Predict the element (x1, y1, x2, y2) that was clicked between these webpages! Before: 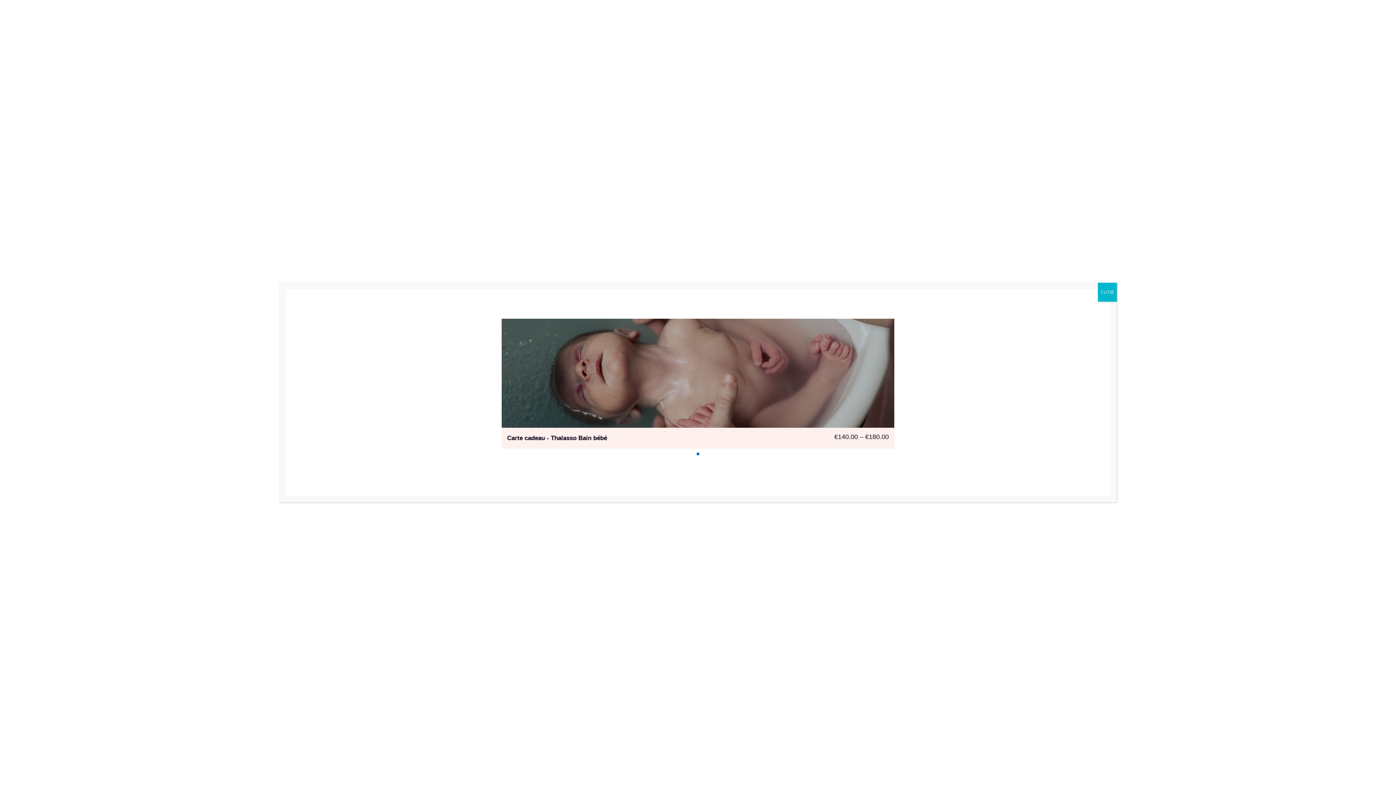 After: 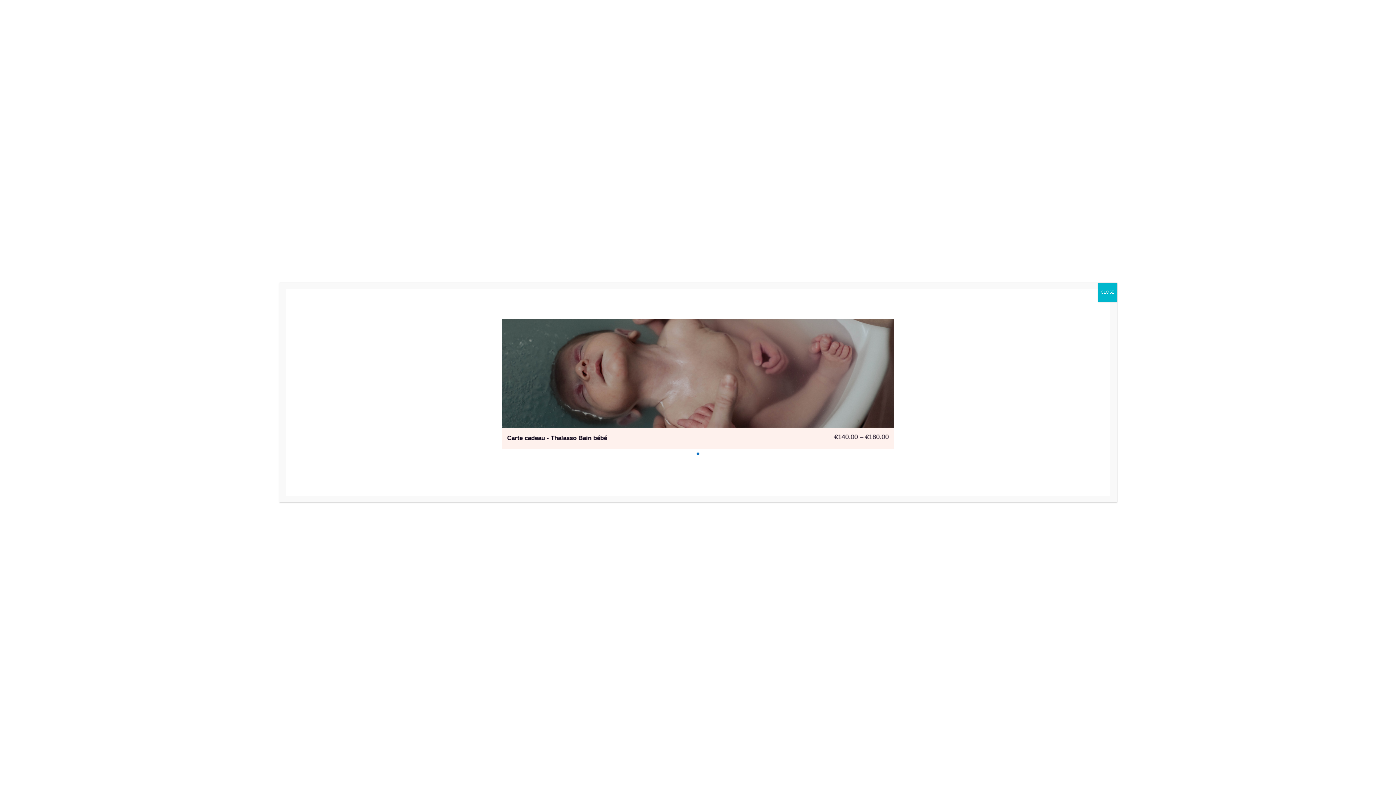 Action: bbox: (696, 452, 699, 455) label: Go to slide 1